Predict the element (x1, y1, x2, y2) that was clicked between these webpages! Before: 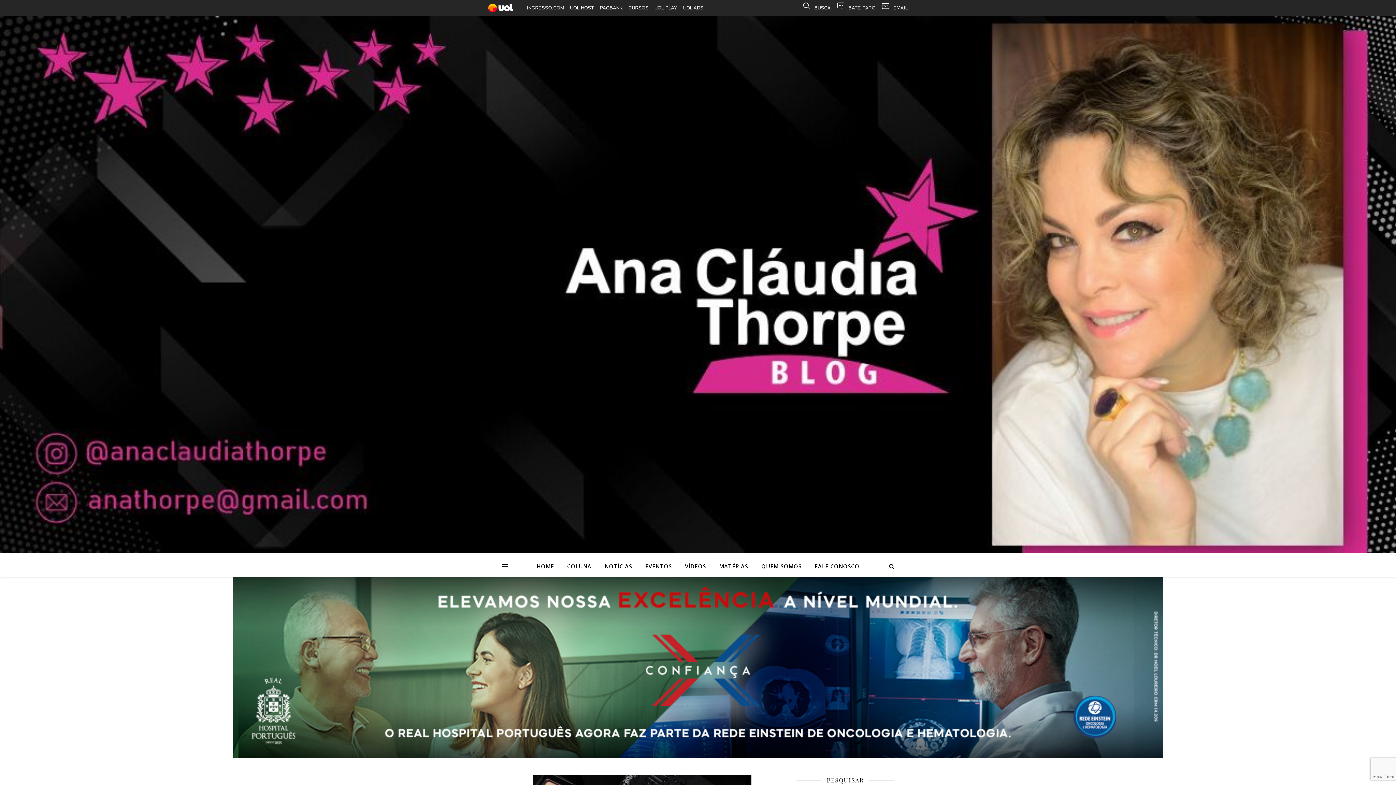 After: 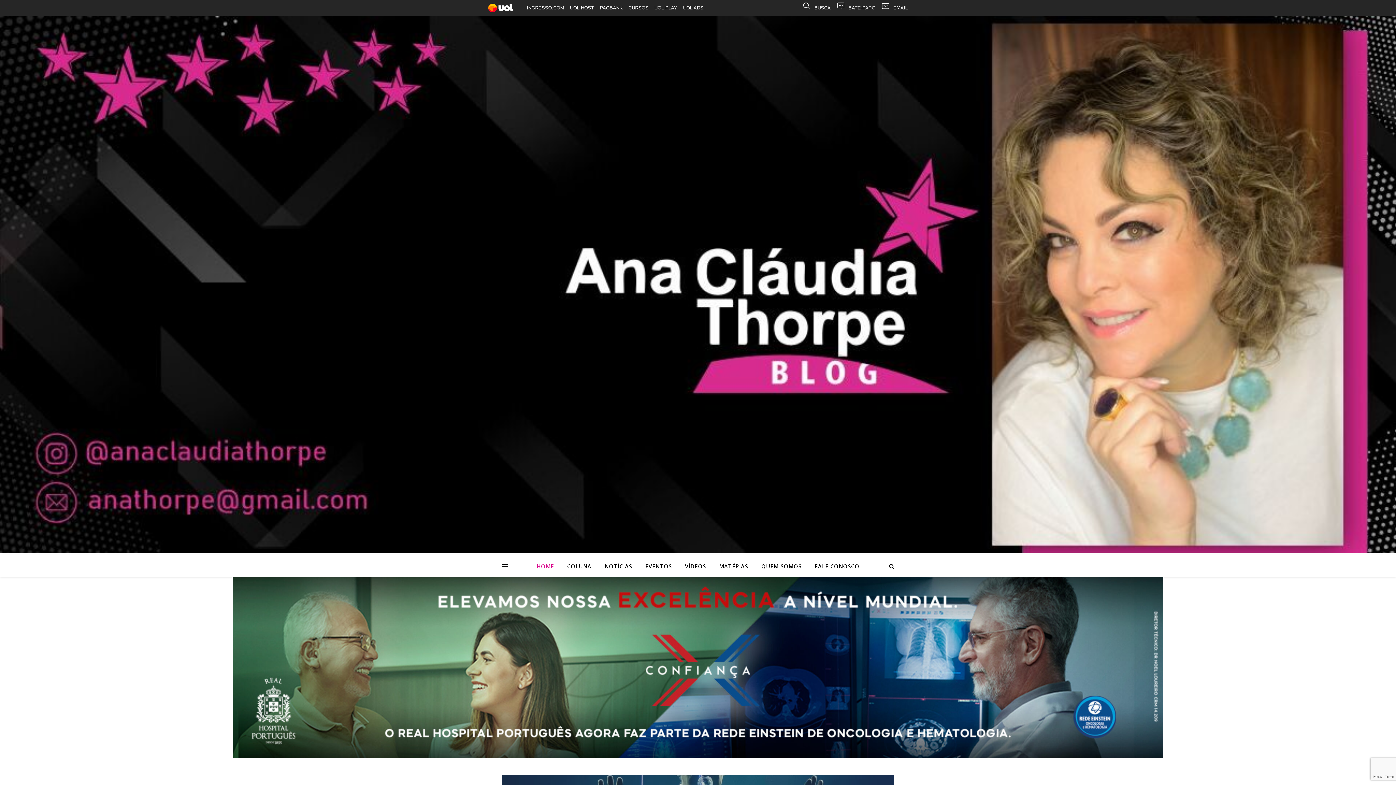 Action: bbox: (536, 555, 560, 577) label: HOME